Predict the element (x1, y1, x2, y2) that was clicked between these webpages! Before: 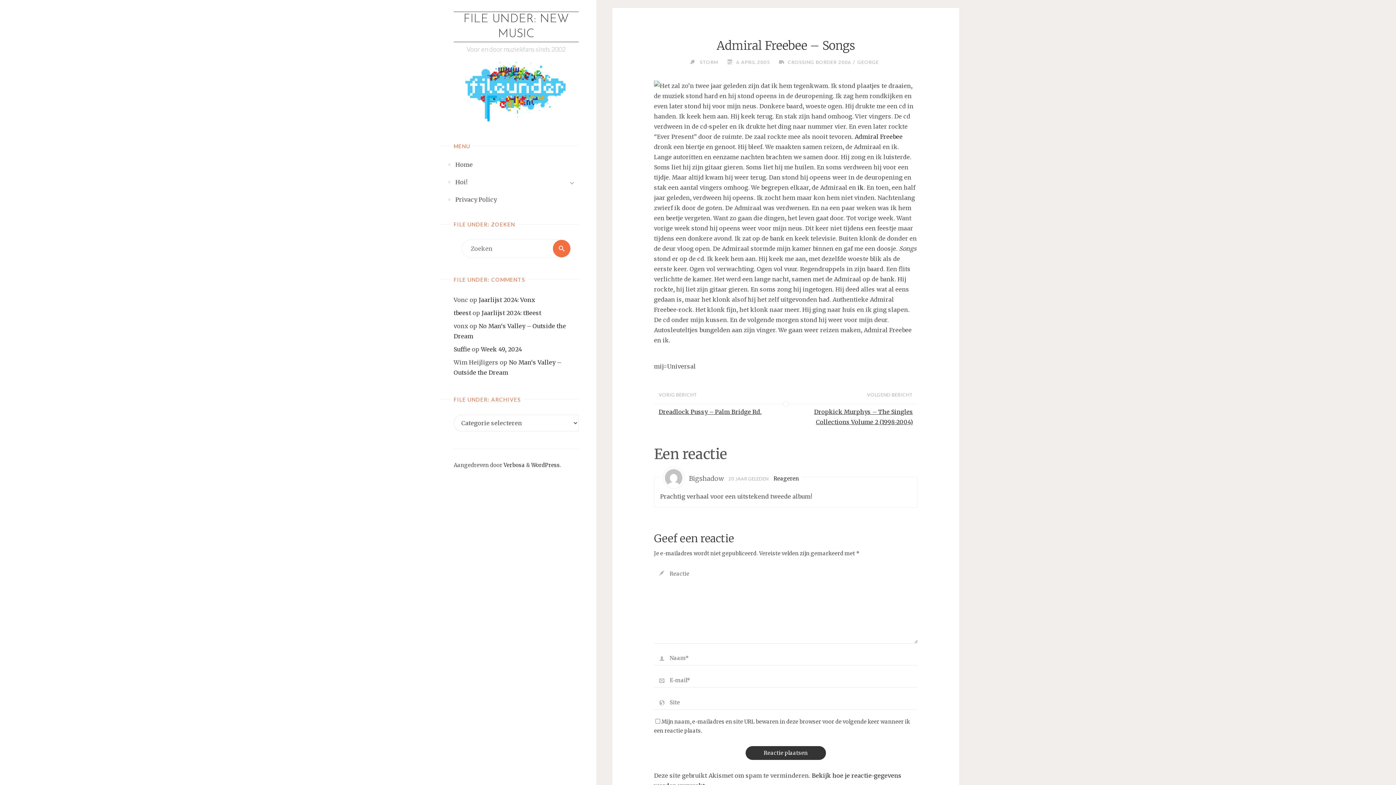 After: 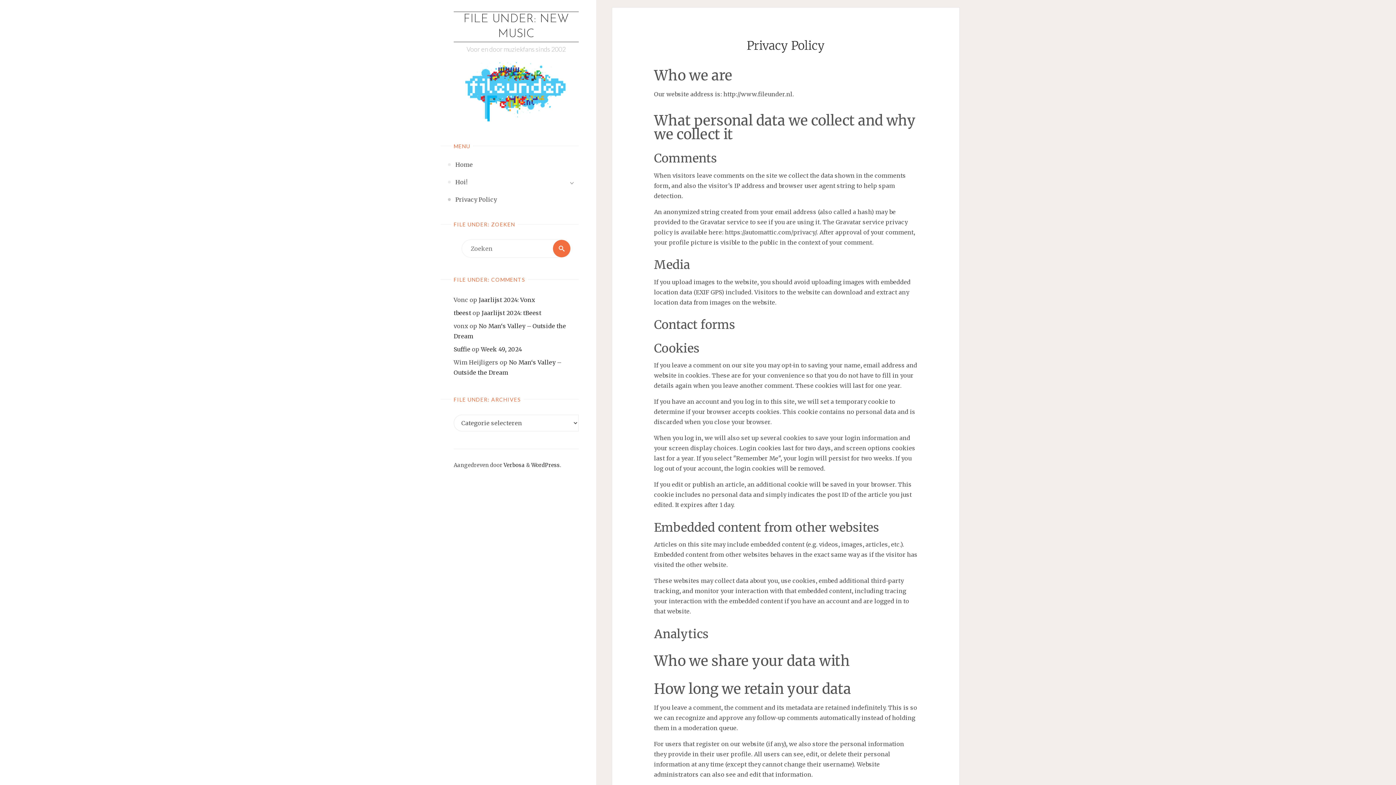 Action: bbox: (455, 190, 497, 208) label: Privacy Policy